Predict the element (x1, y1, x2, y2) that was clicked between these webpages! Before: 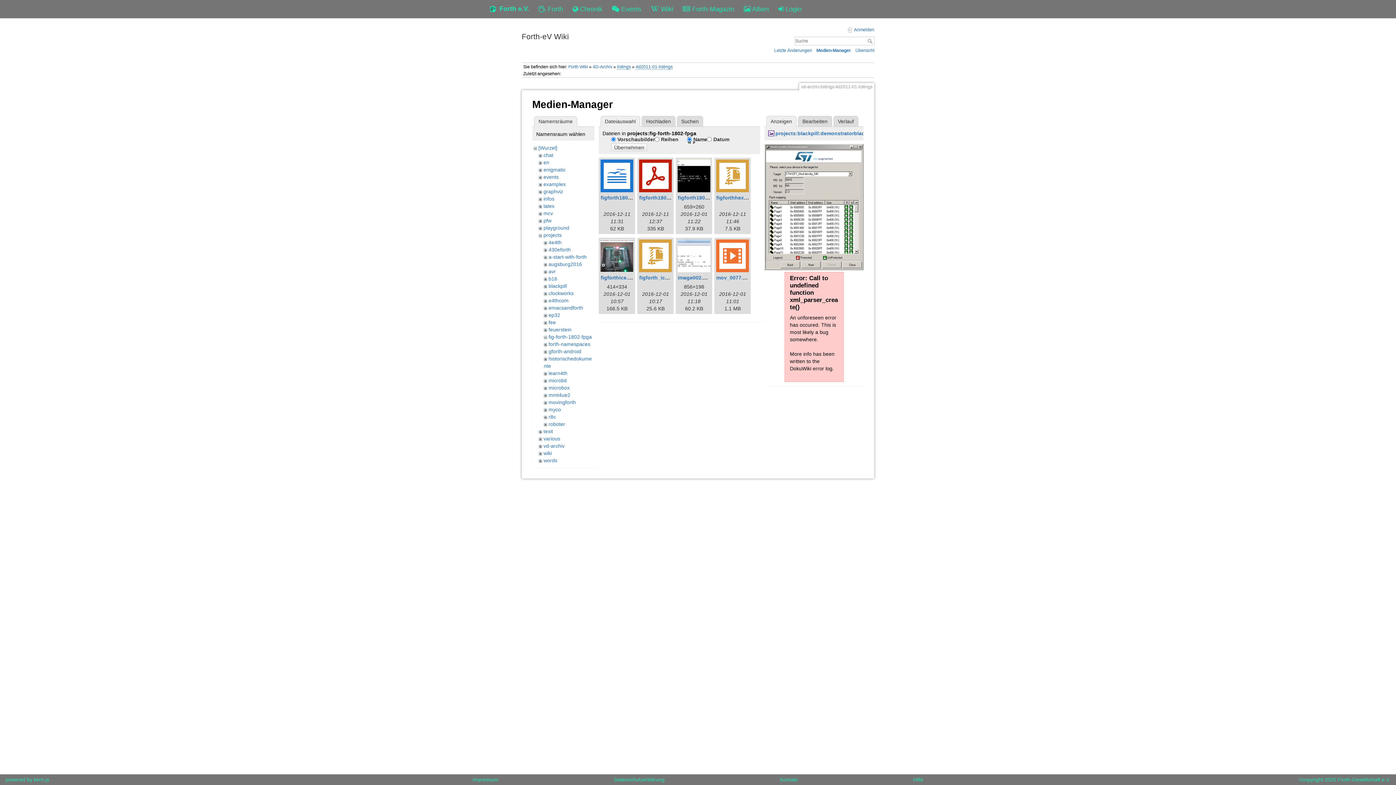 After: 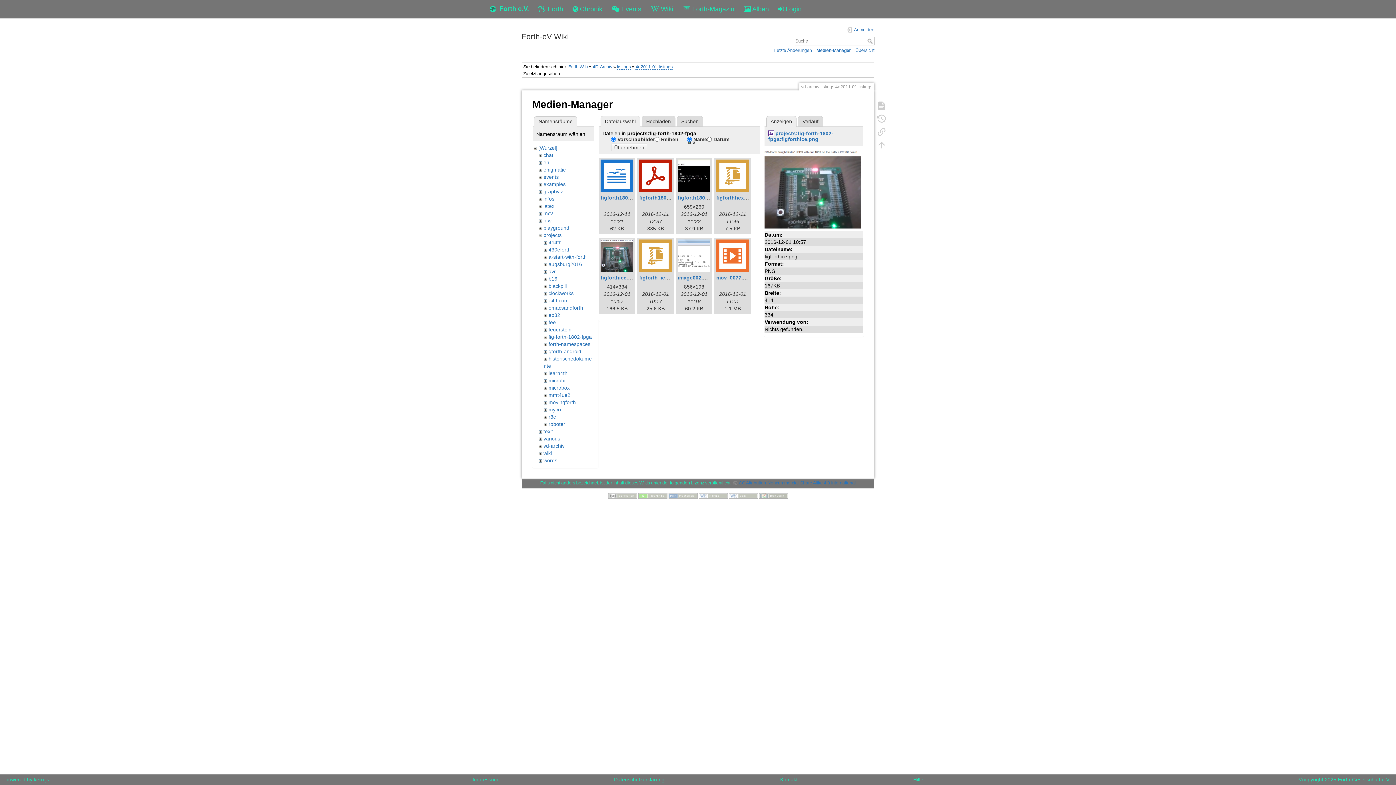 Action: bbox: (600, 274, 637, 280) label: figforthice.png